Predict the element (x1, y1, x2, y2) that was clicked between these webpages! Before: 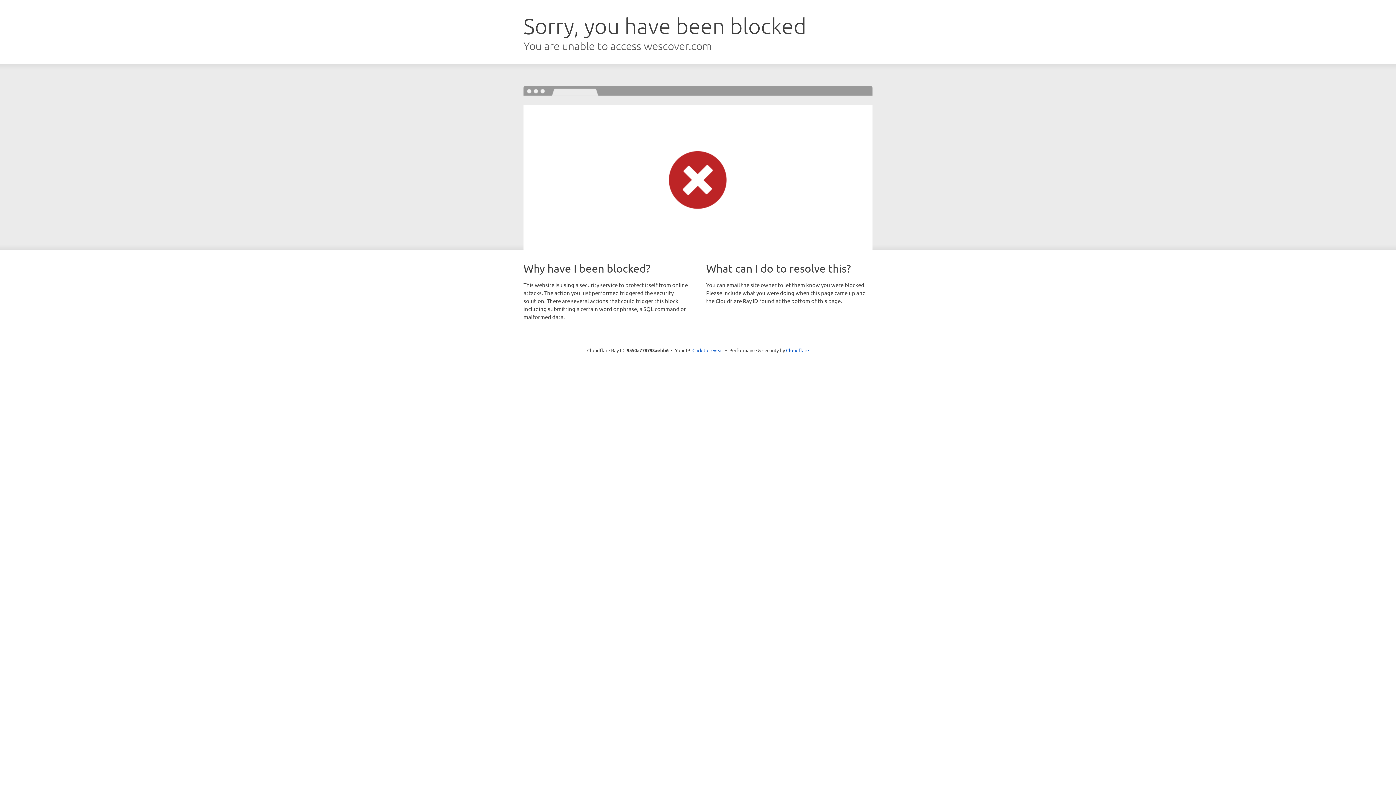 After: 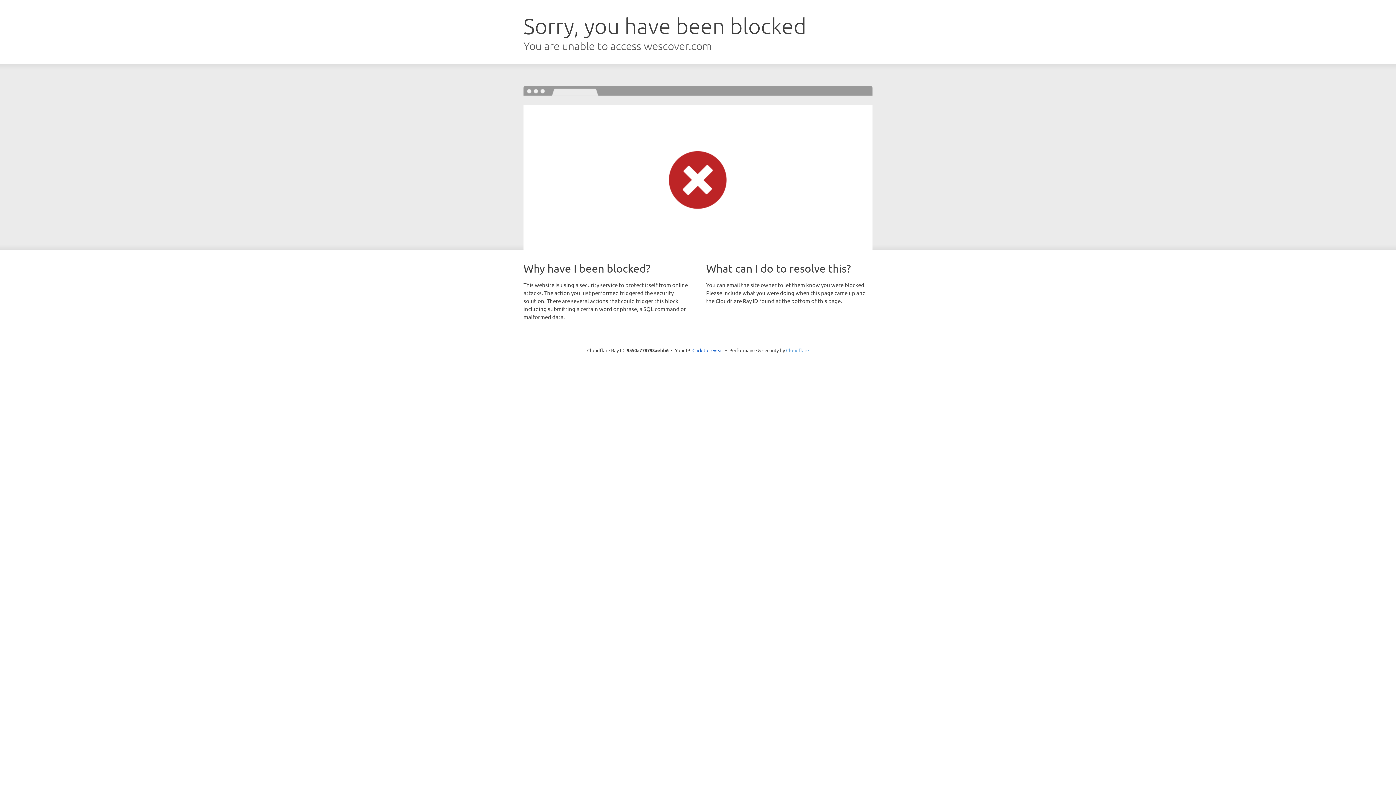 Action: bbox: (786, 347, 809, 353) label: Cloudflare